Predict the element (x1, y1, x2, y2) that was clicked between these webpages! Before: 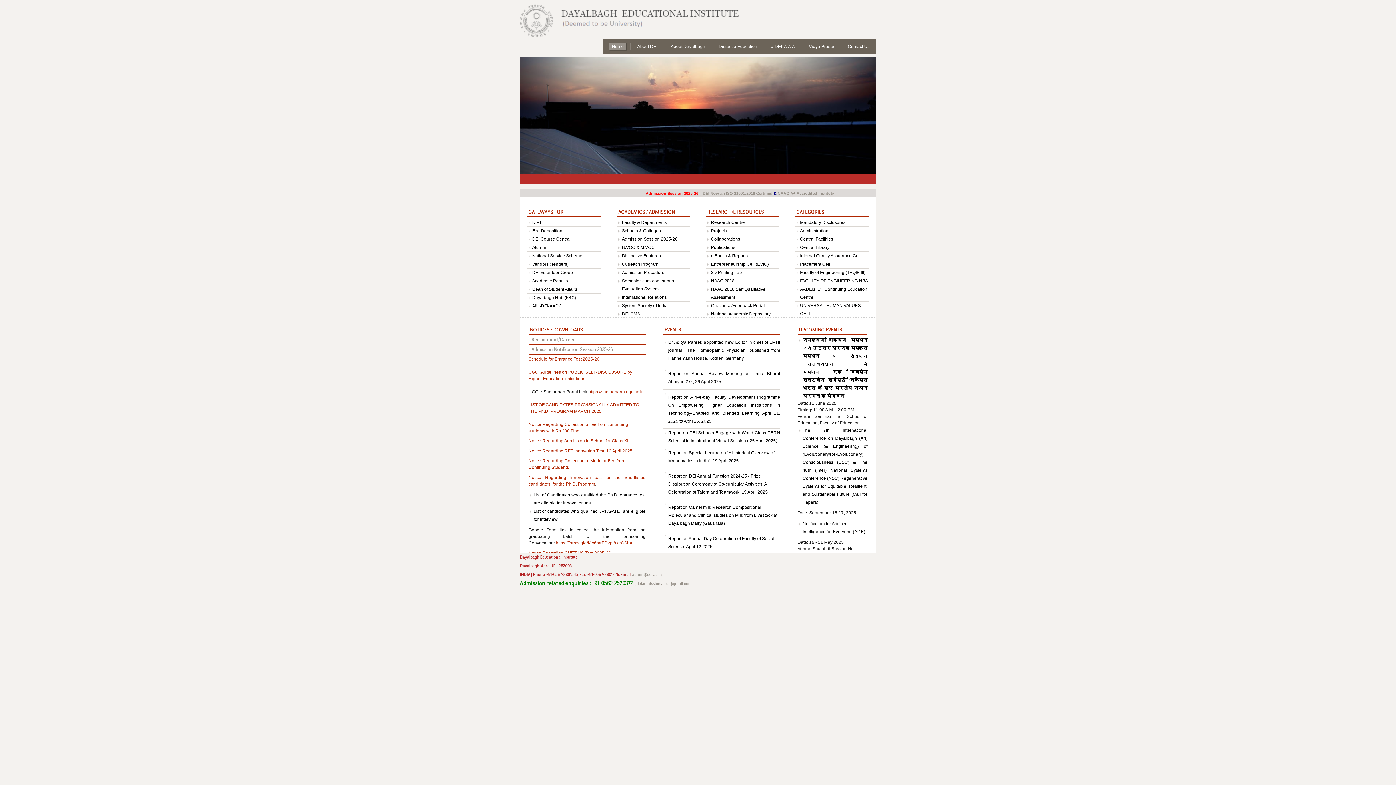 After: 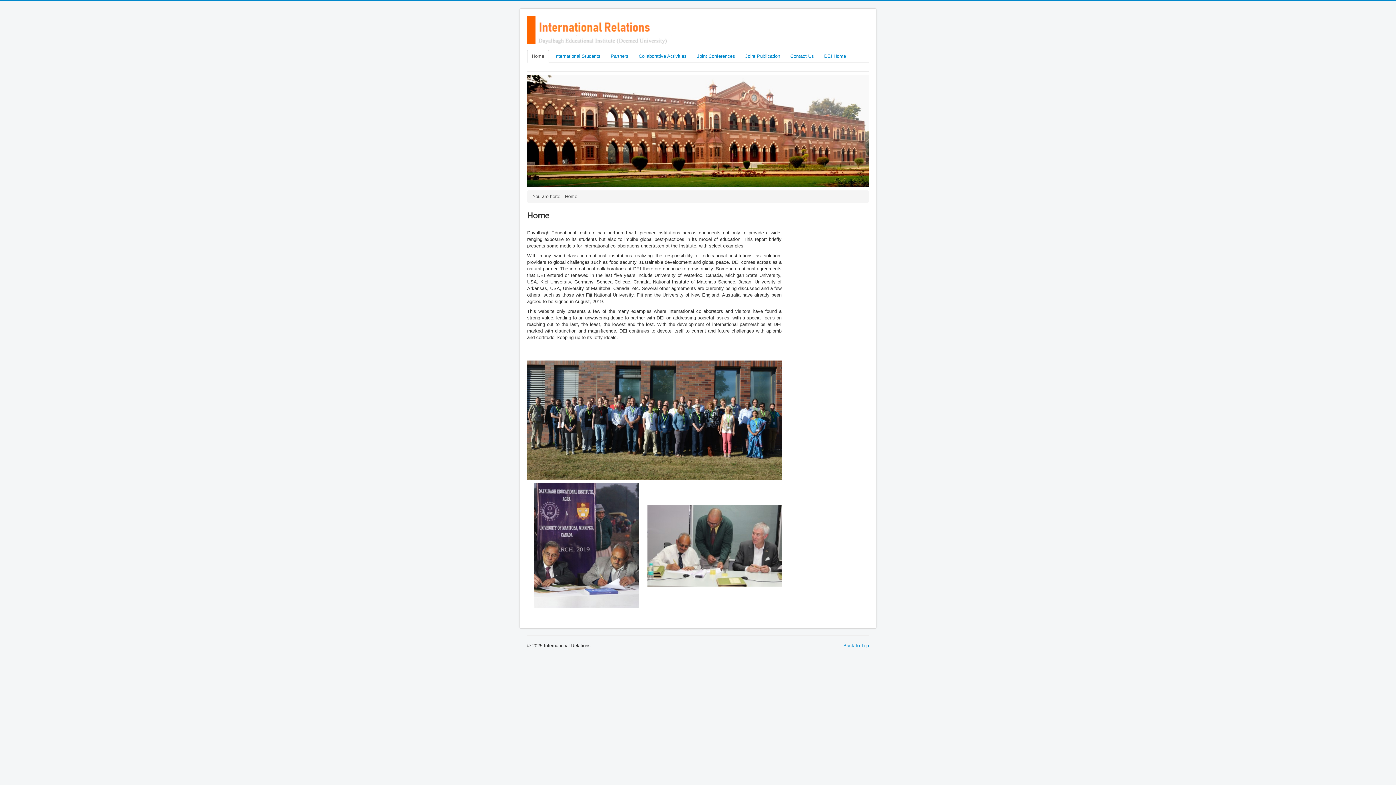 Action: label: International Relations bbox: (622, 294, 666, 299)